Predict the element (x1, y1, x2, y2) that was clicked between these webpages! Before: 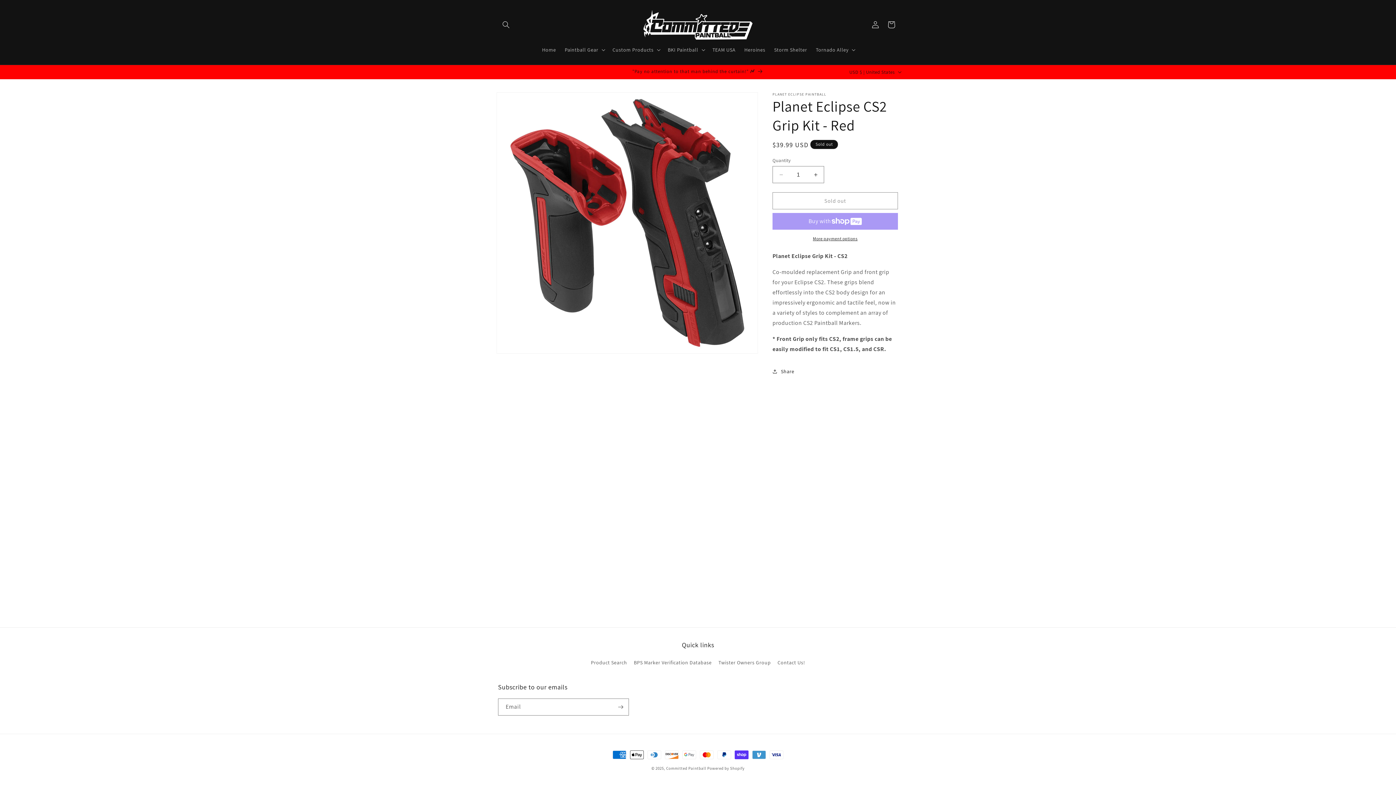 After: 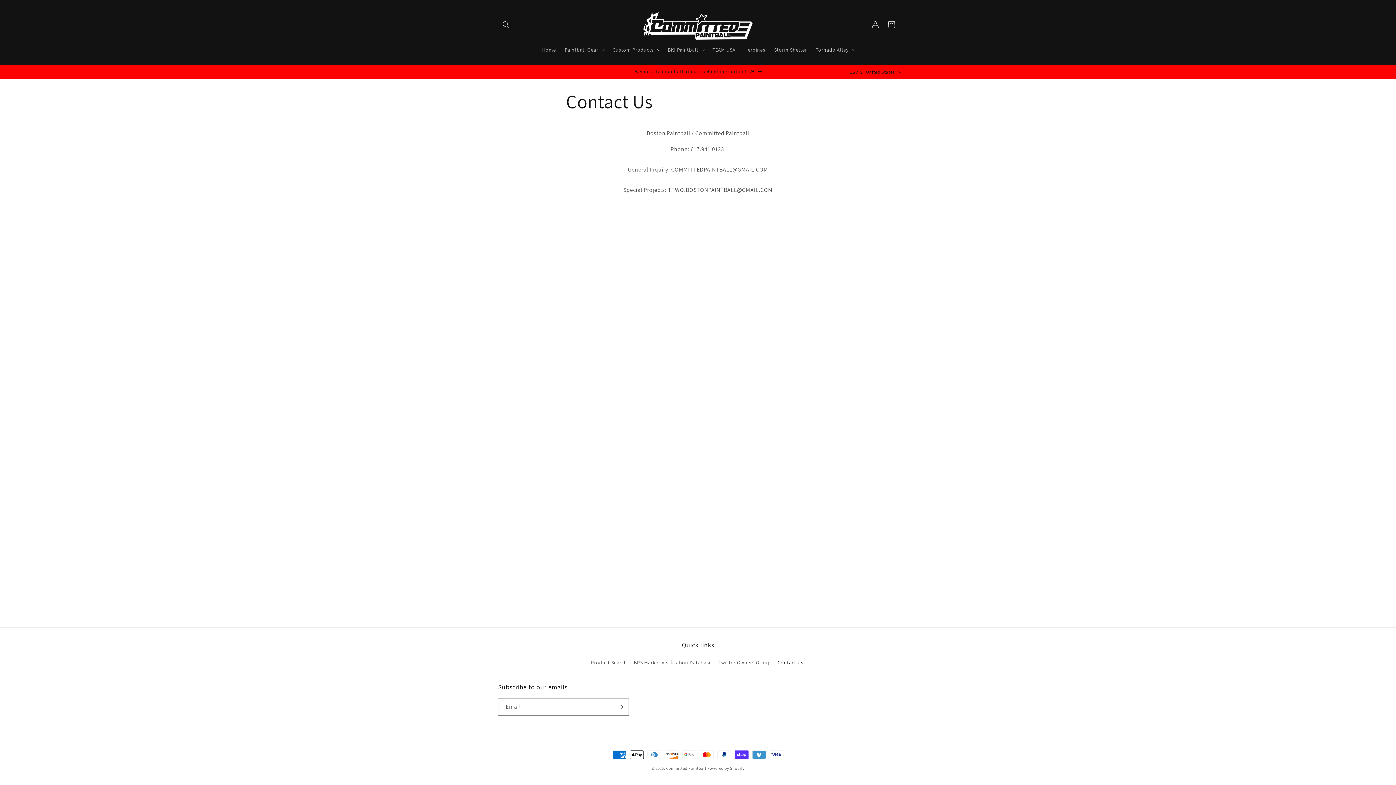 Action: bbox: (777, 656, 805, 669) label: Contact Us!